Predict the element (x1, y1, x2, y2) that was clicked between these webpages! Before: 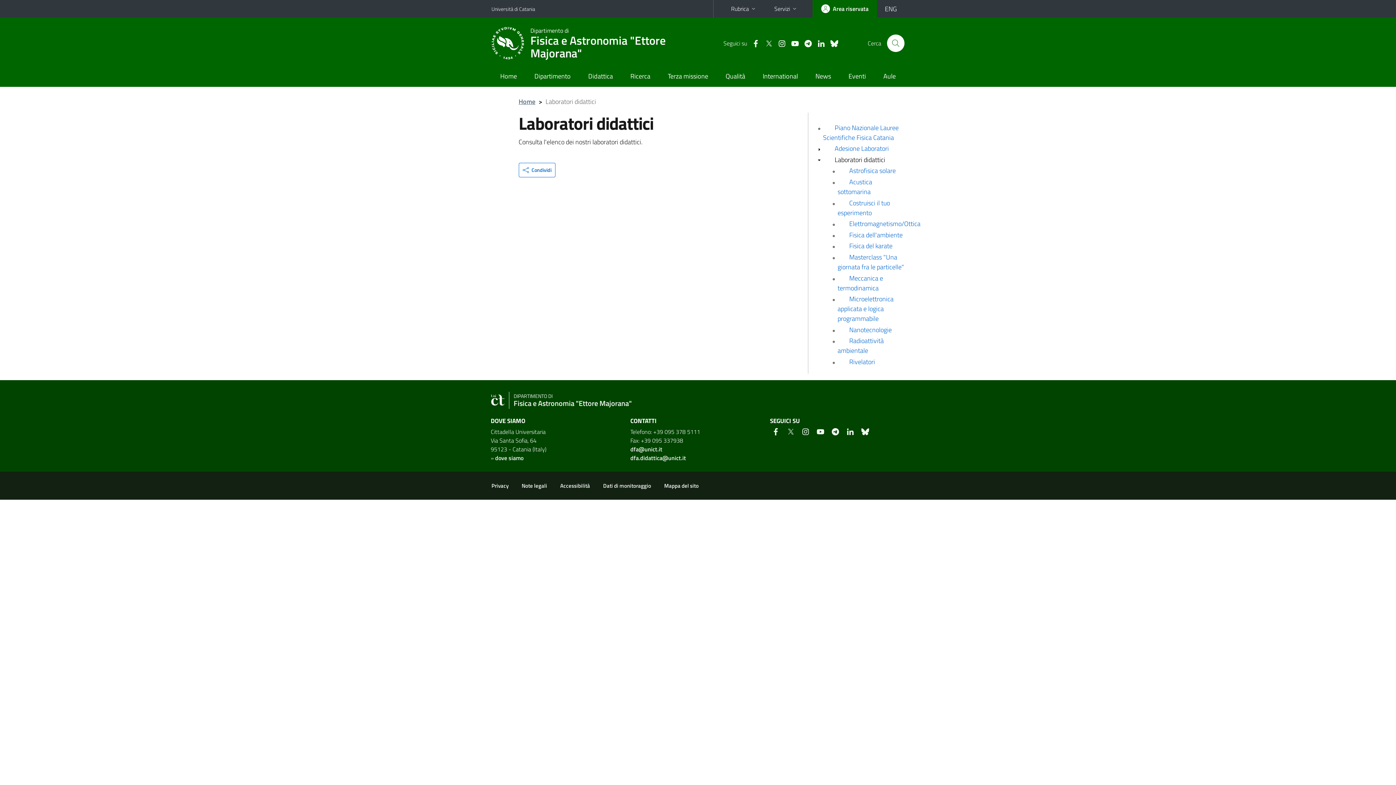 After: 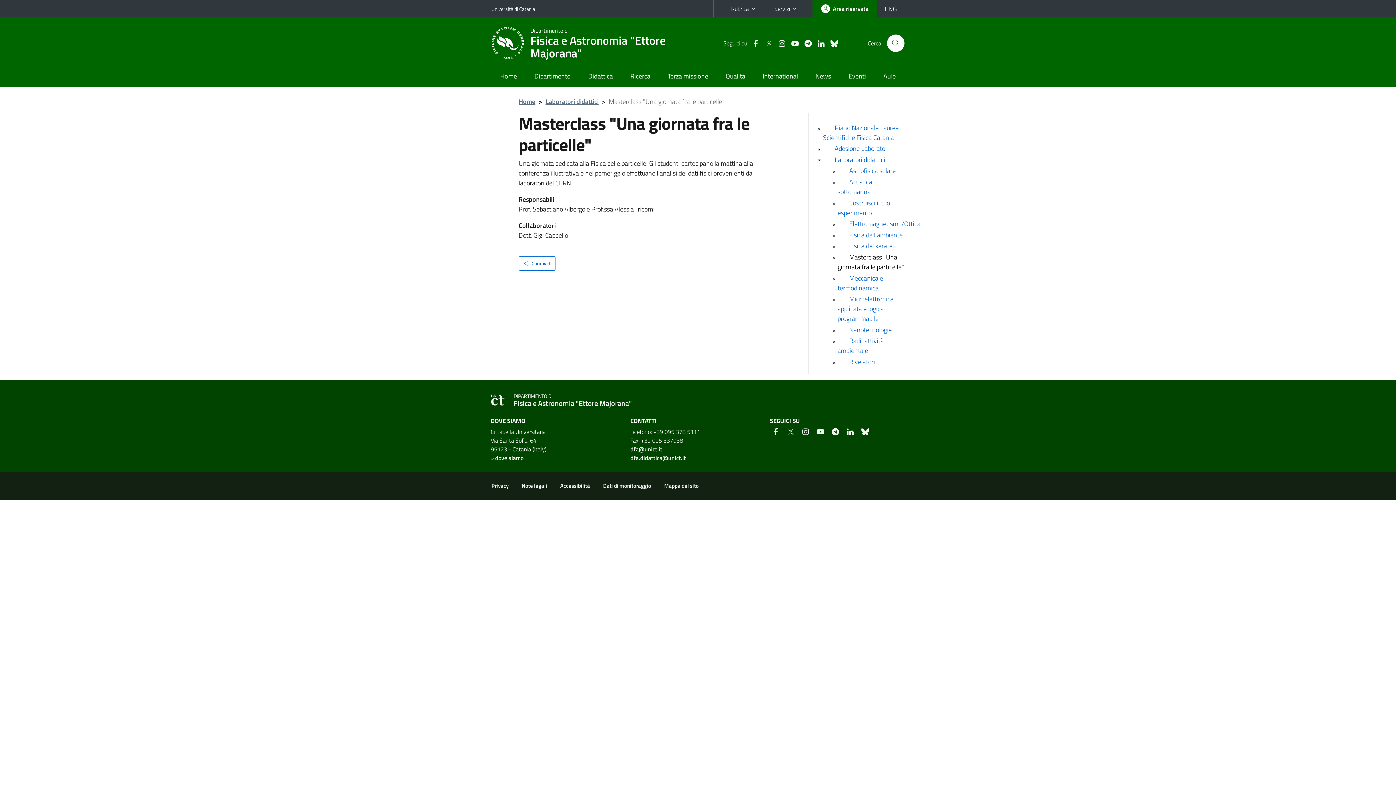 Action: bbox: (837, 252, 904, 271) label: Masterclass "Una giornata fra le particelle"